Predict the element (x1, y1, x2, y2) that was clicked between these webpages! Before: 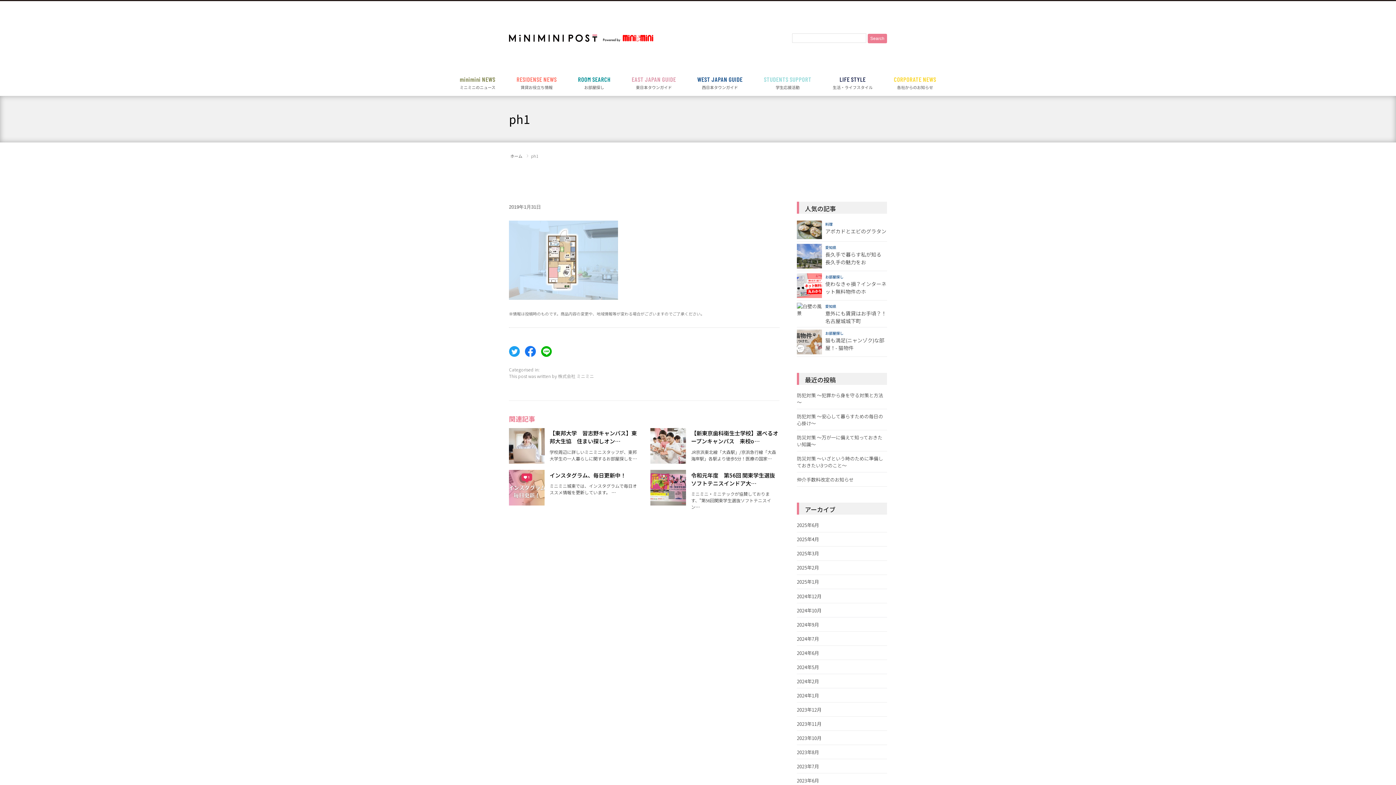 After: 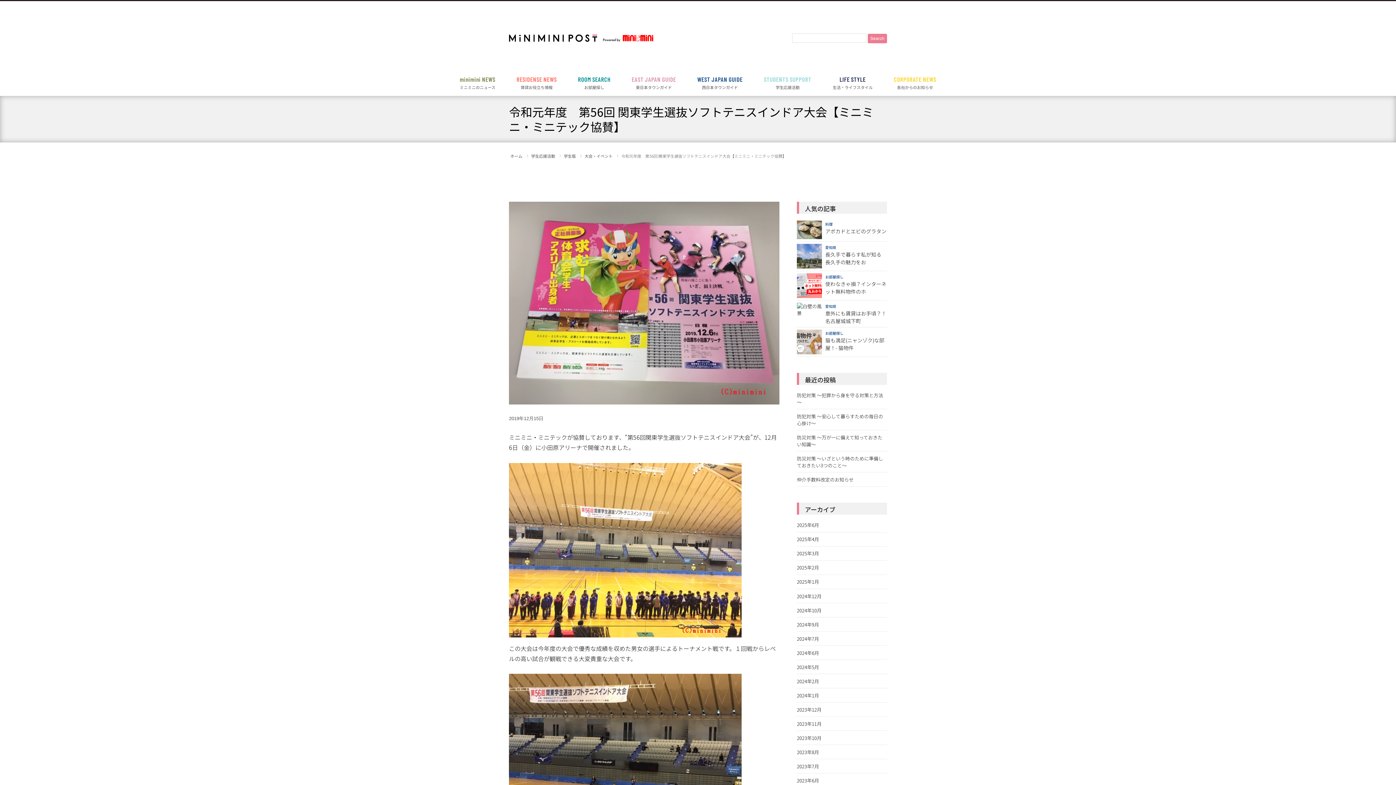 Action: label: 令和元年度　第56回 関東学生選抜ソフトテニスインドア大… bbox: (691, 471, 779, 487)